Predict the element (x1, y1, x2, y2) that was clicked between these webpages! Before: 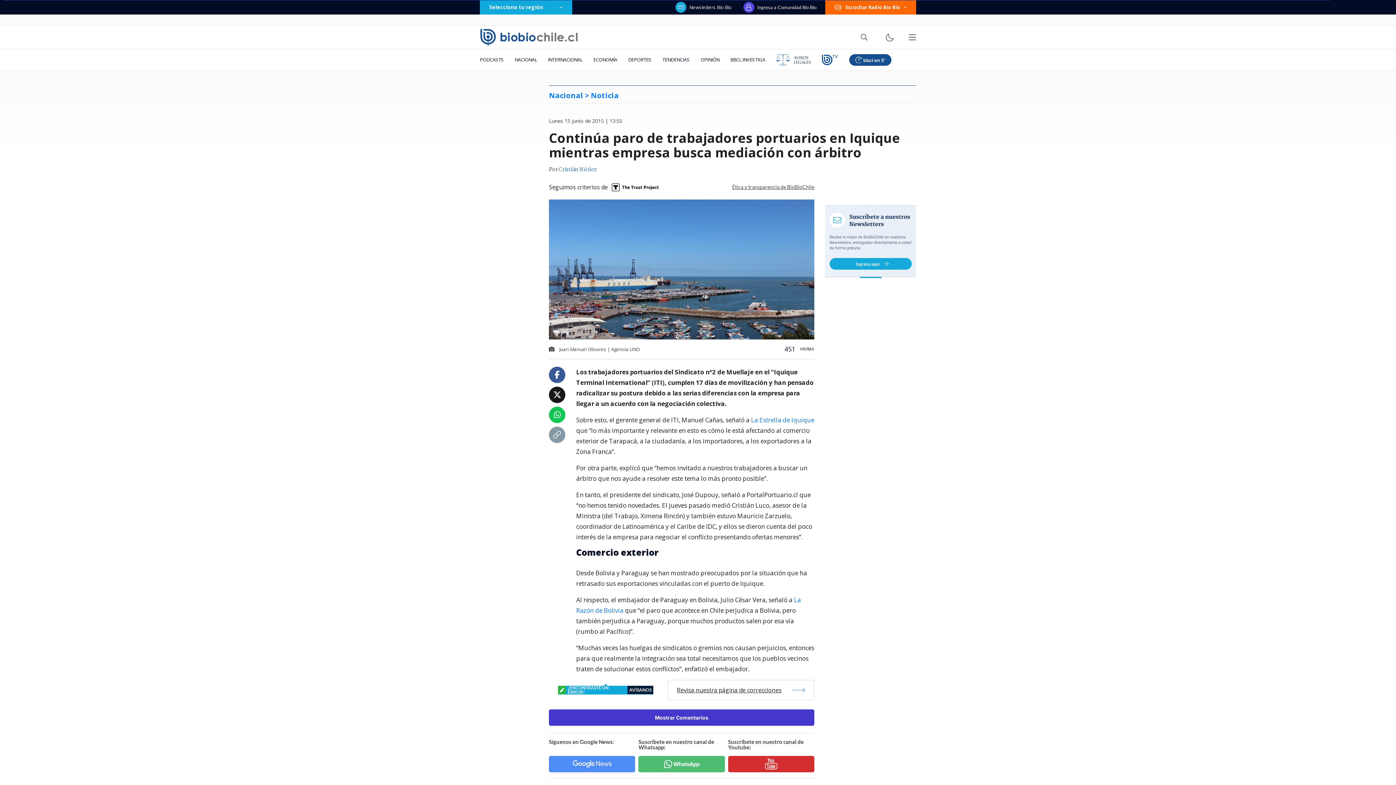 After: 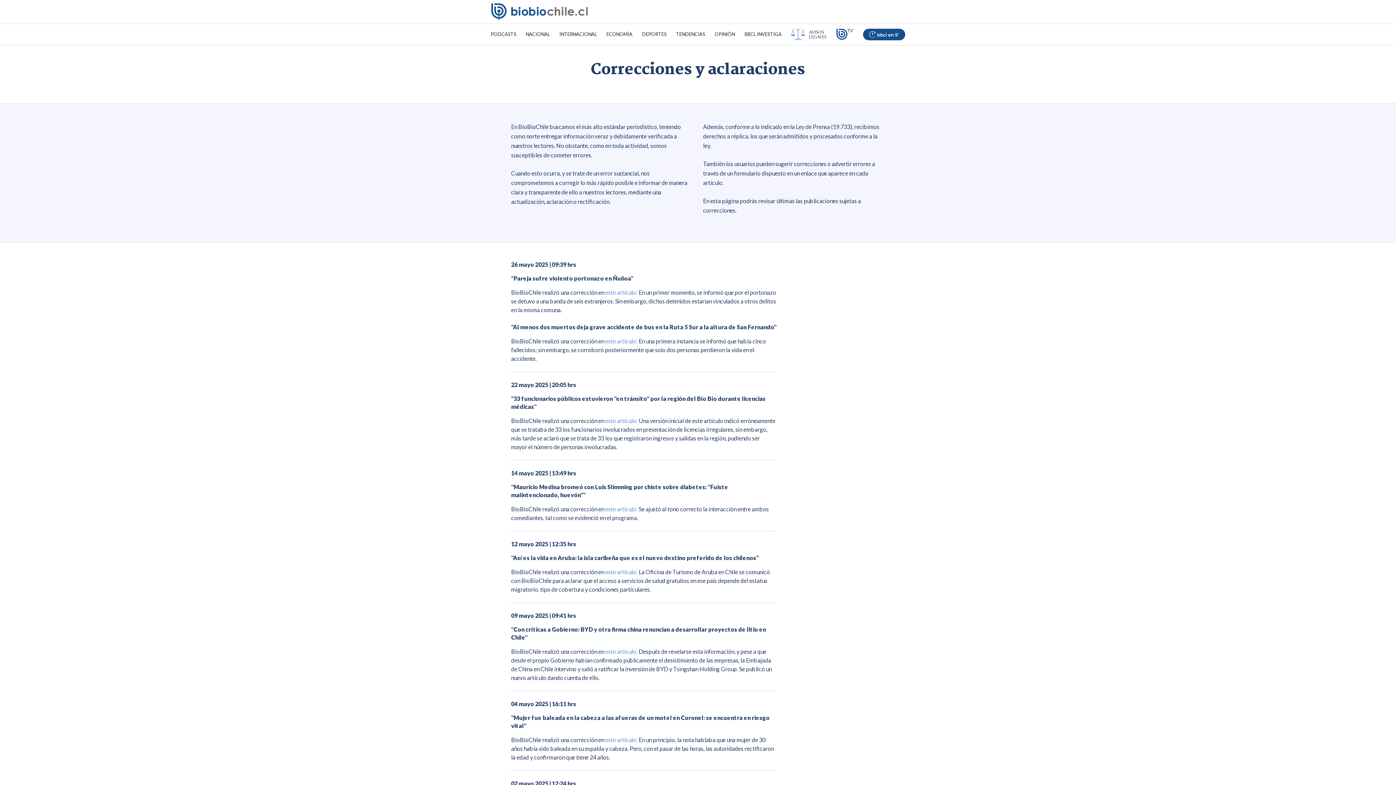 Action: label: Revisa nuestra página de correcciones bbox: (668, 680, 814, 700)